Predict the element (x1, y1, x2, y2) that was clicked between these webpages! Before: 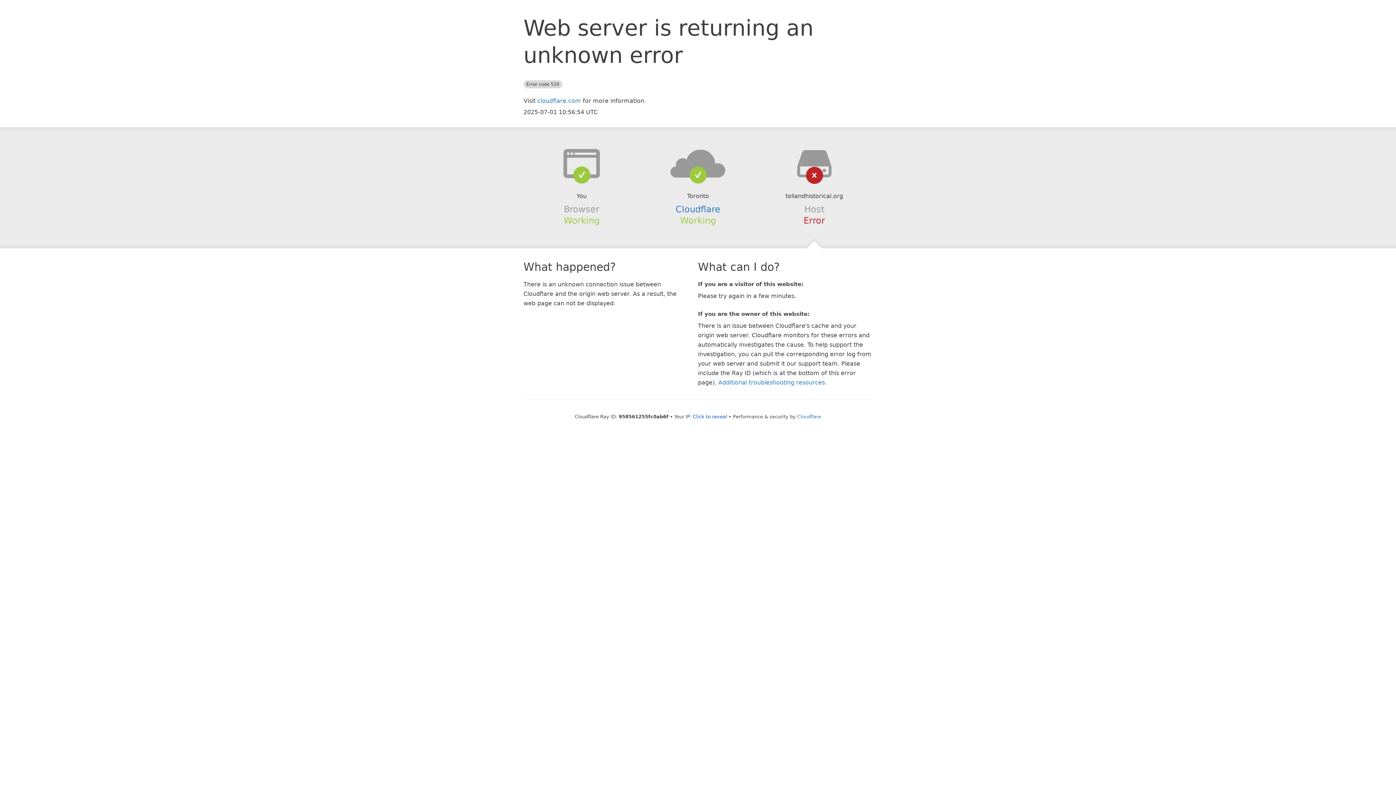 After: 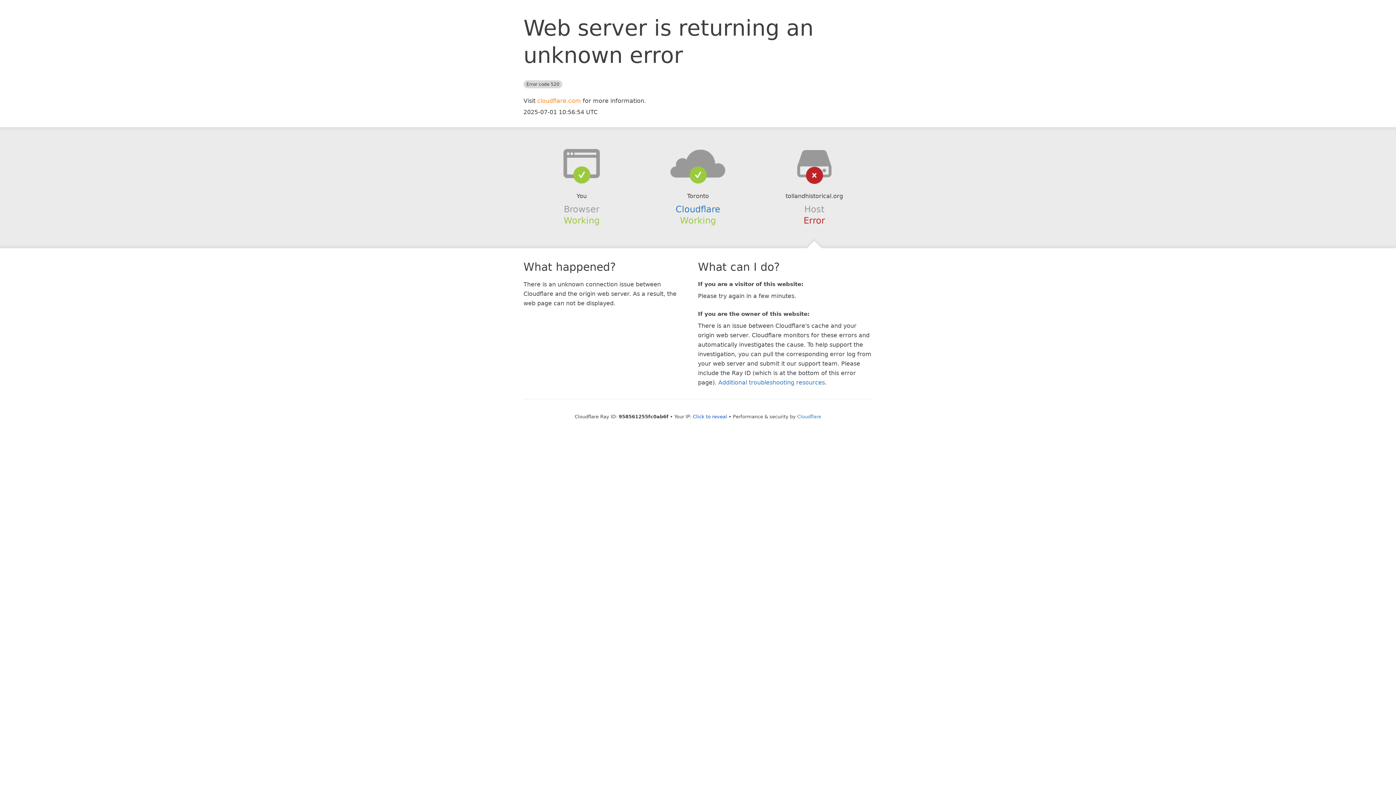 Action: bbox: (537, 97, 581, 104) label: cloudflare.com